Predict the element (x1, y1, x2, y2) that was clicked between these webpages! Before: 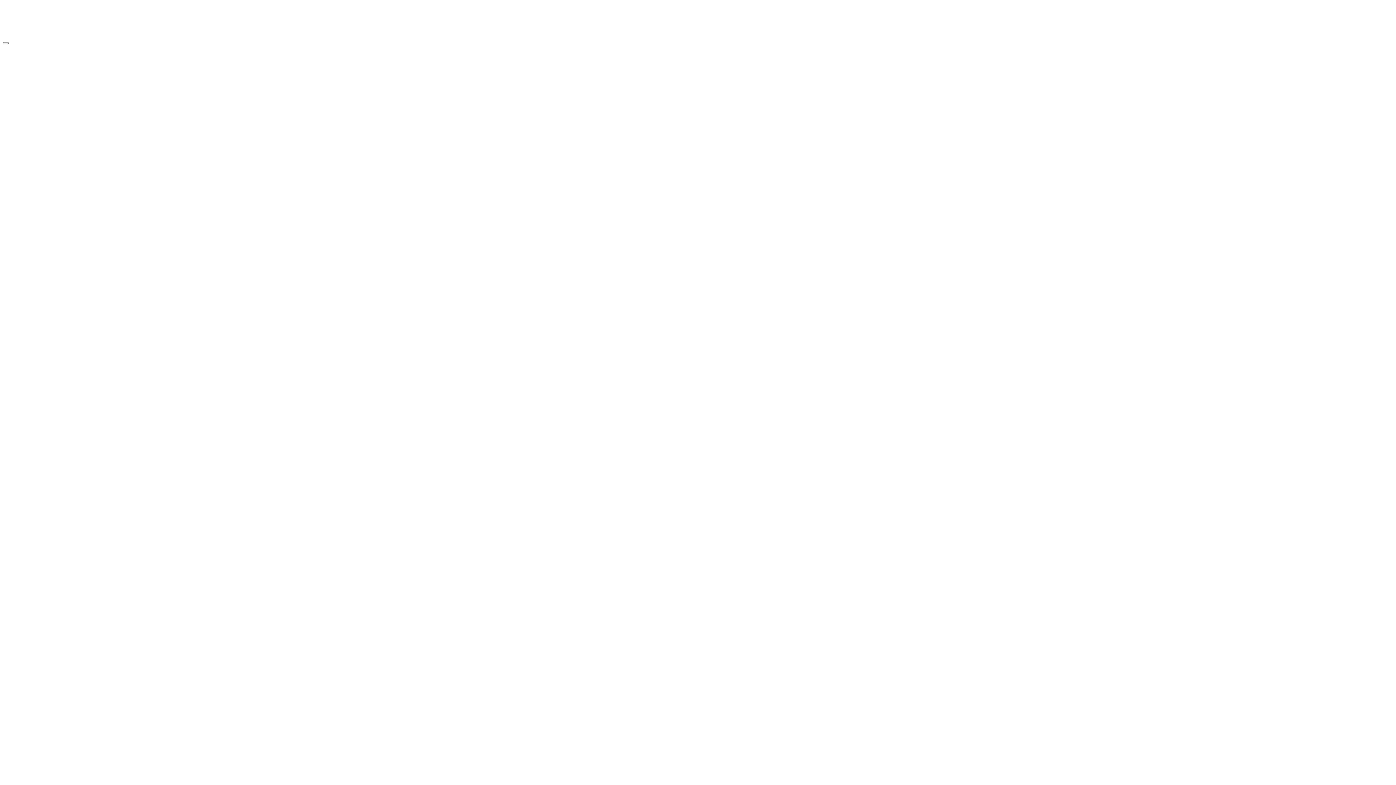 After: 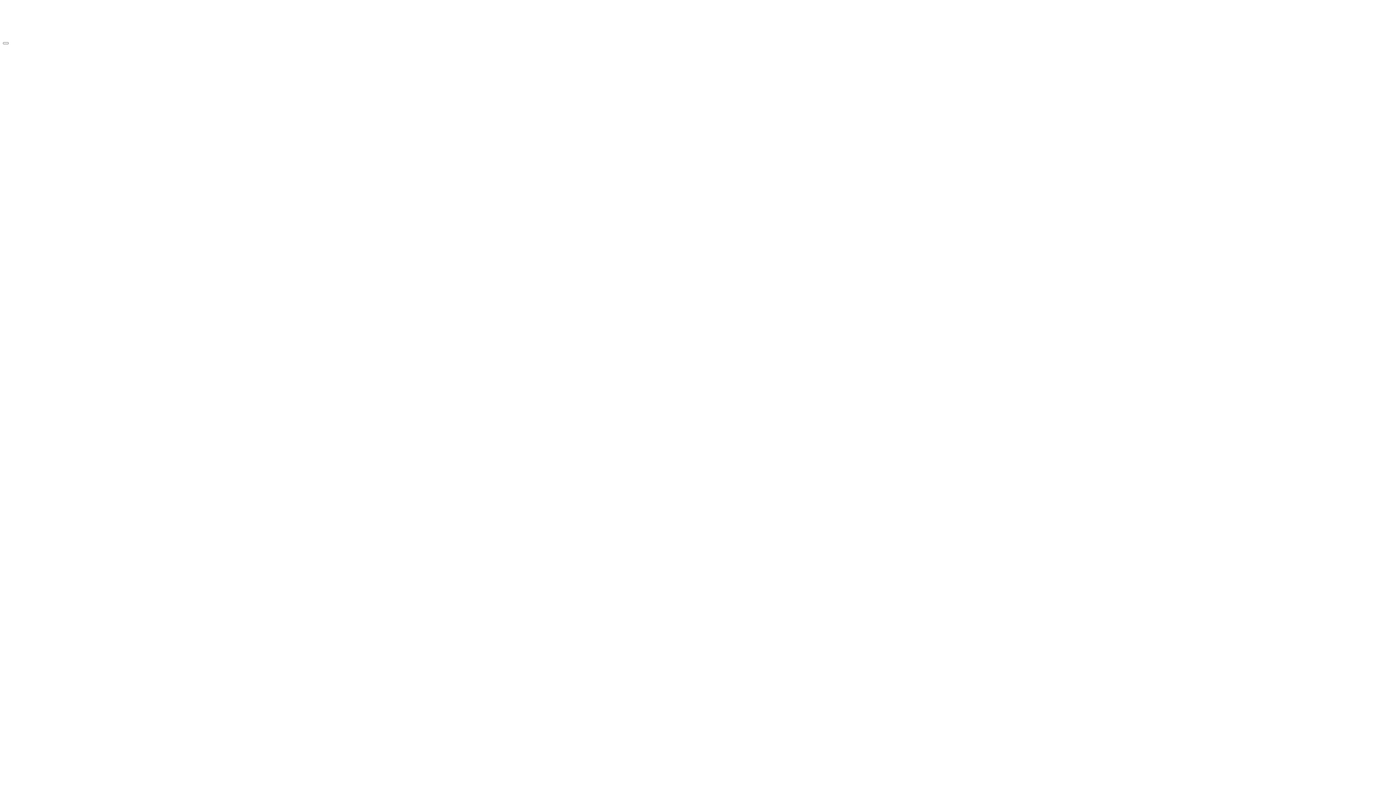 Action: bbox: (2, 31, 174, 37)